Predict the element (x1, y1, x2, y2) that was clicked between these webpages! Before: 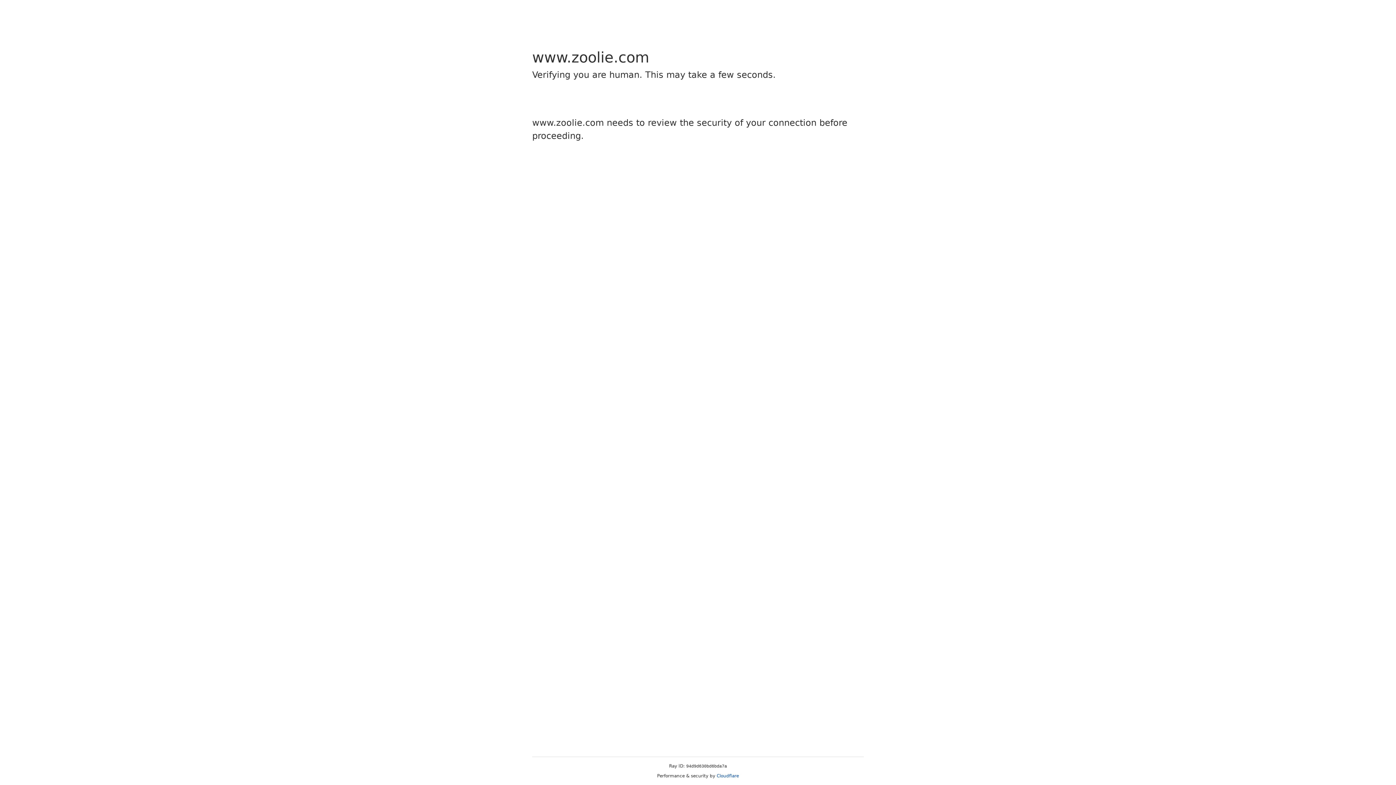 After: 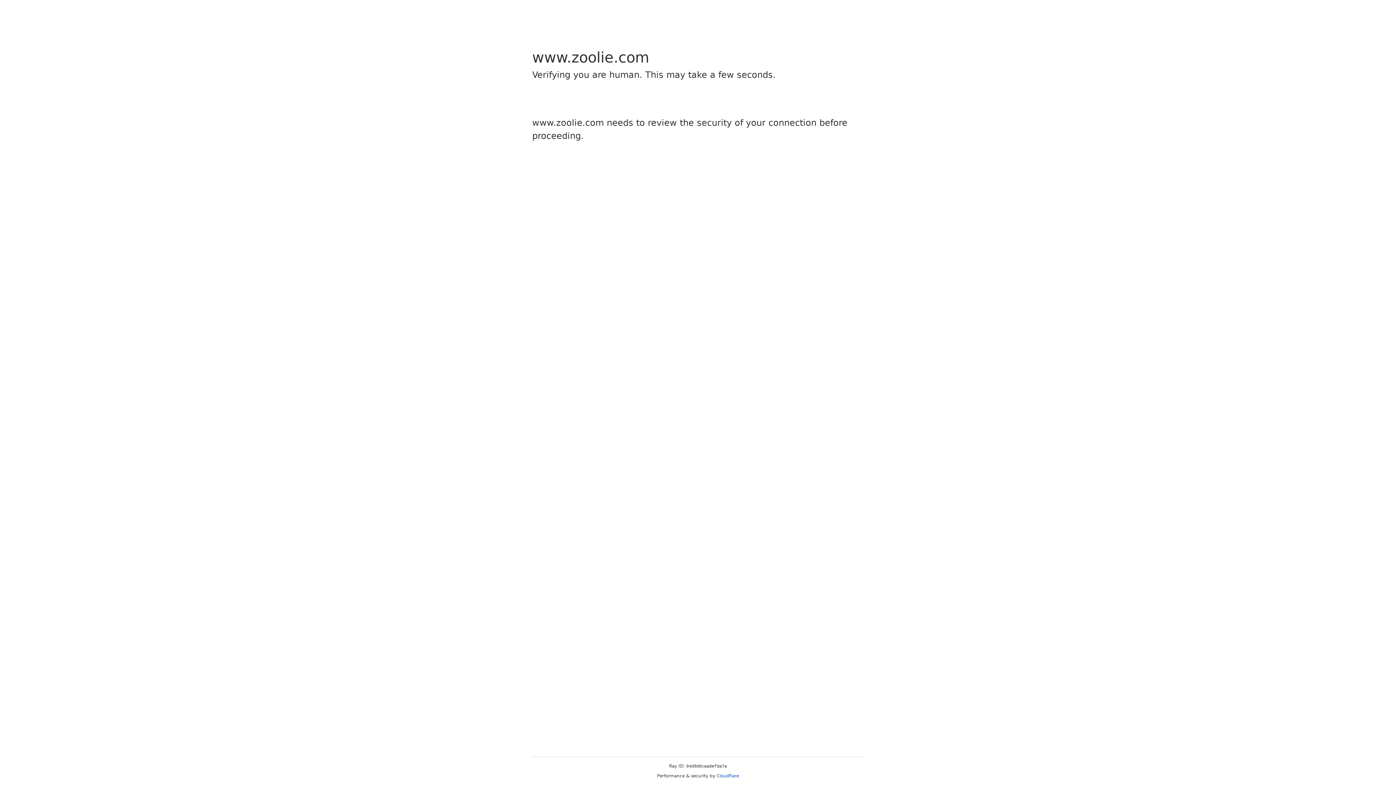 Action: label: Cloudflare bbox: (716, 773, 739, 778)